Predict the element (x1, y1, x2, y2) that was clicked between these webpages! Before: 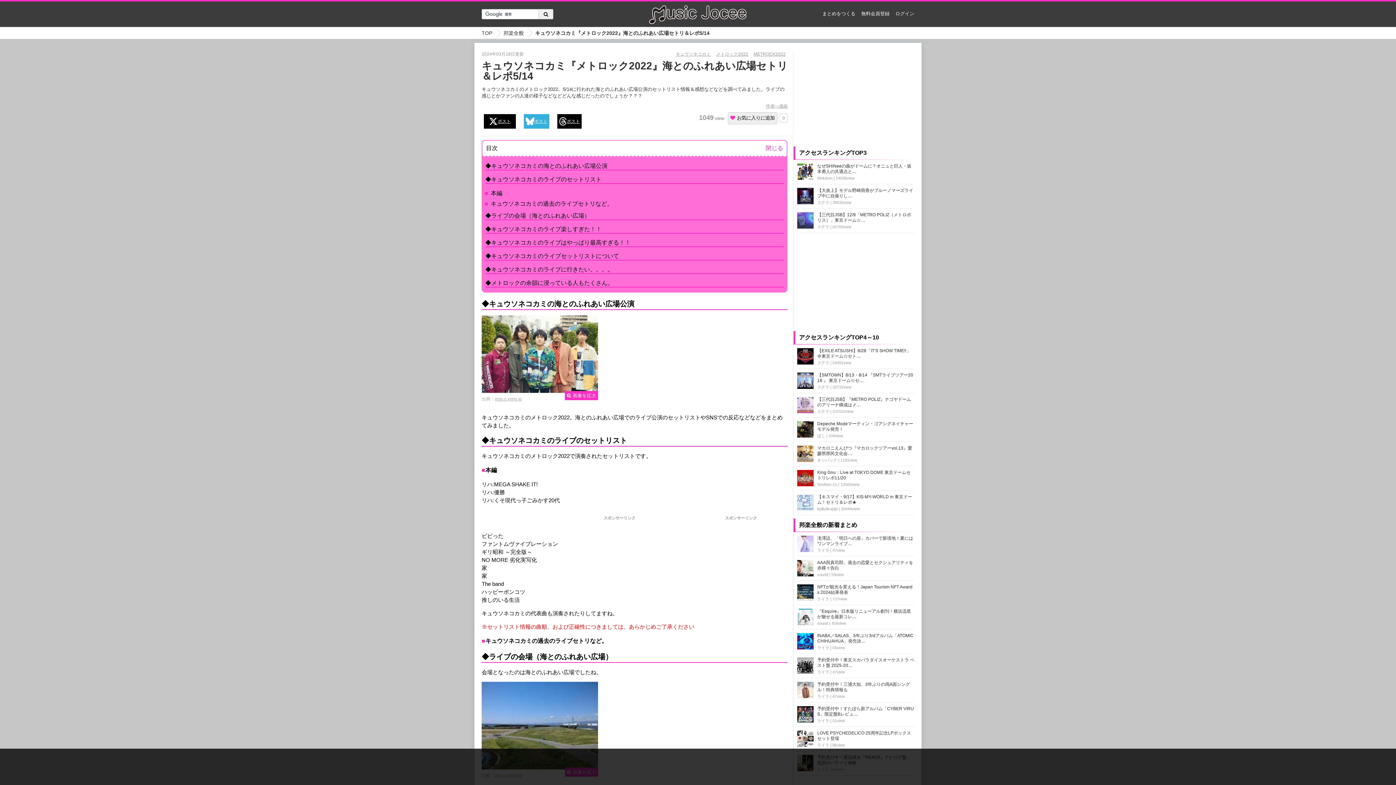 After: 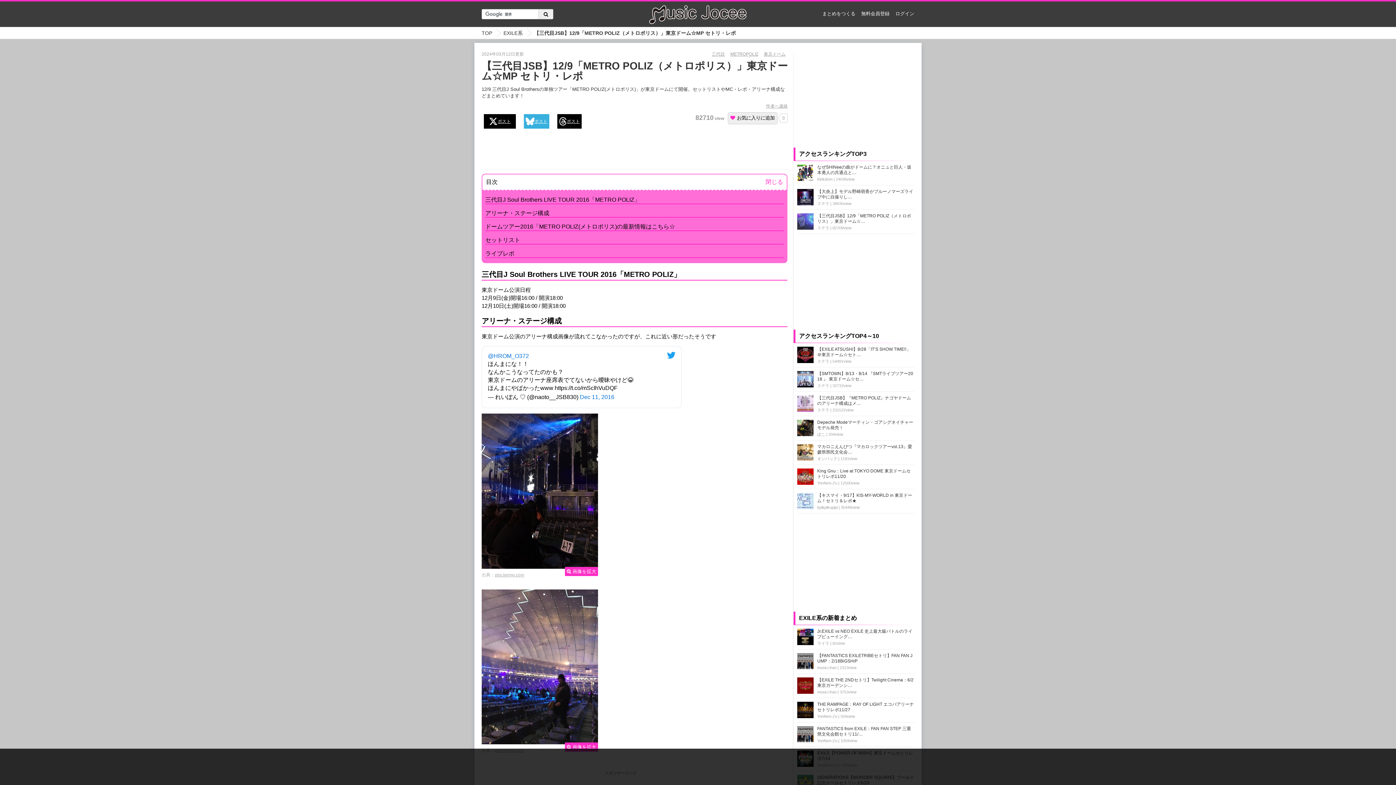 Action: label: 【三代目JSB】12/9「METRO POLIZ（メトロポリス）」東京ドーム☆… bbox: (817, 212, 911, 222)